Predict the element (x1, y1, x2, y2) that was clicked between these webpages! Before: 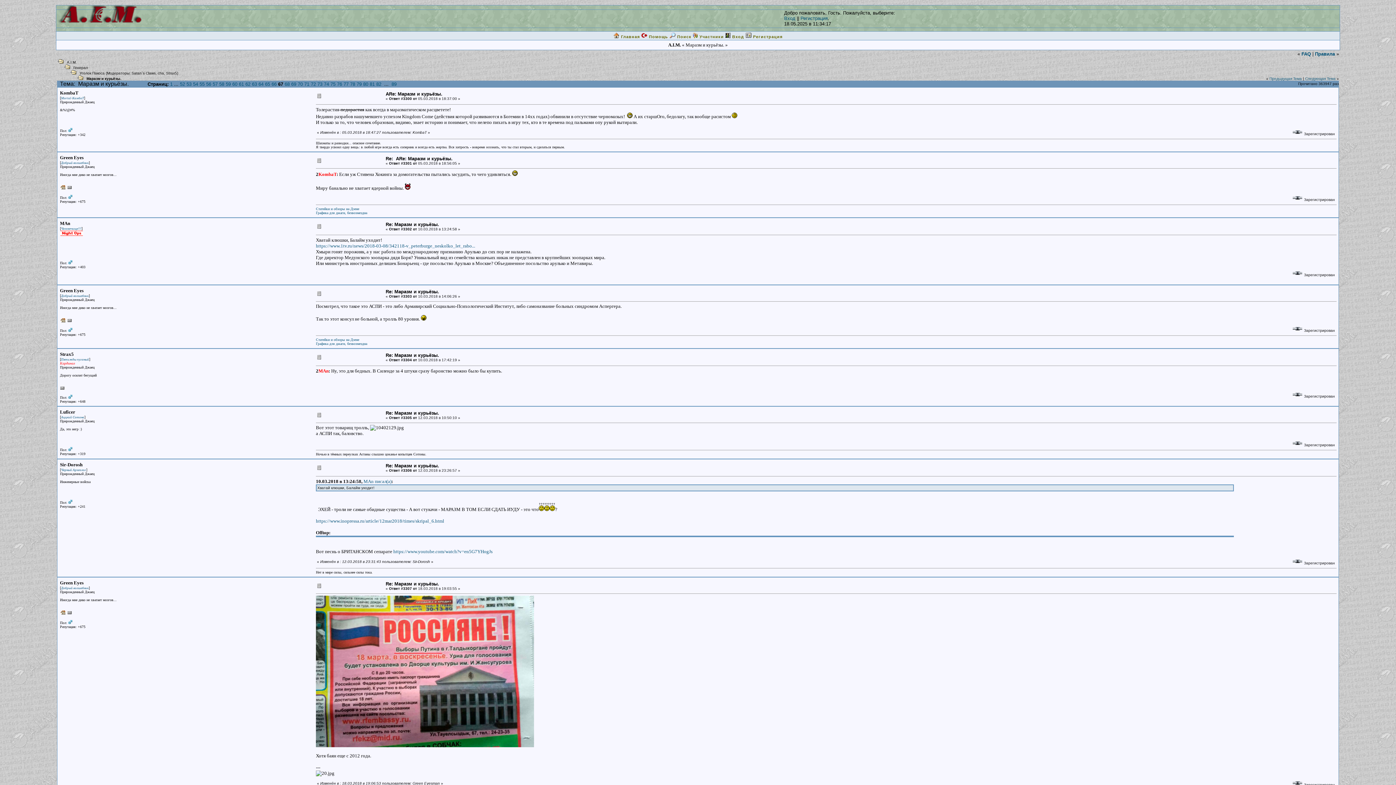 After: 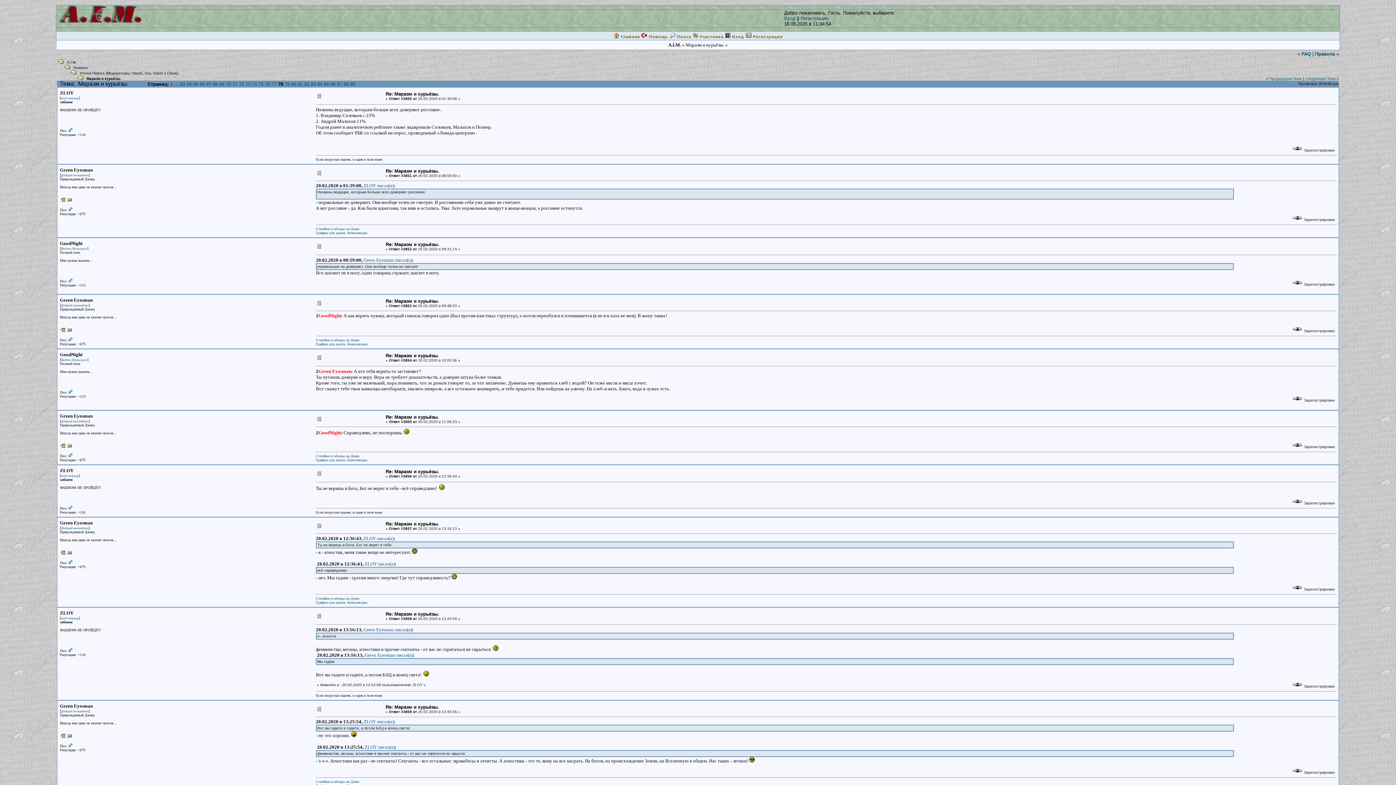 Action: label: 78 bbox: (350, 81, 355, 86)